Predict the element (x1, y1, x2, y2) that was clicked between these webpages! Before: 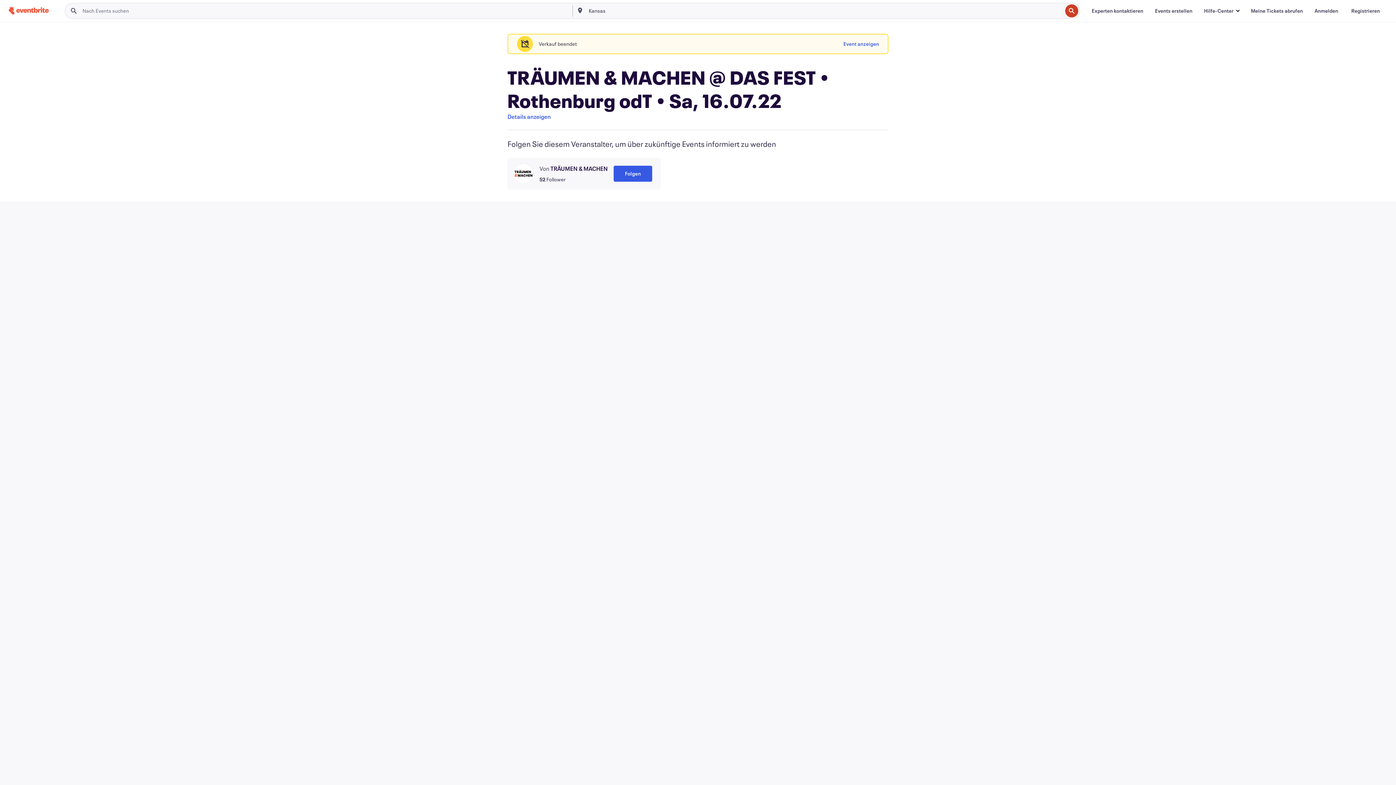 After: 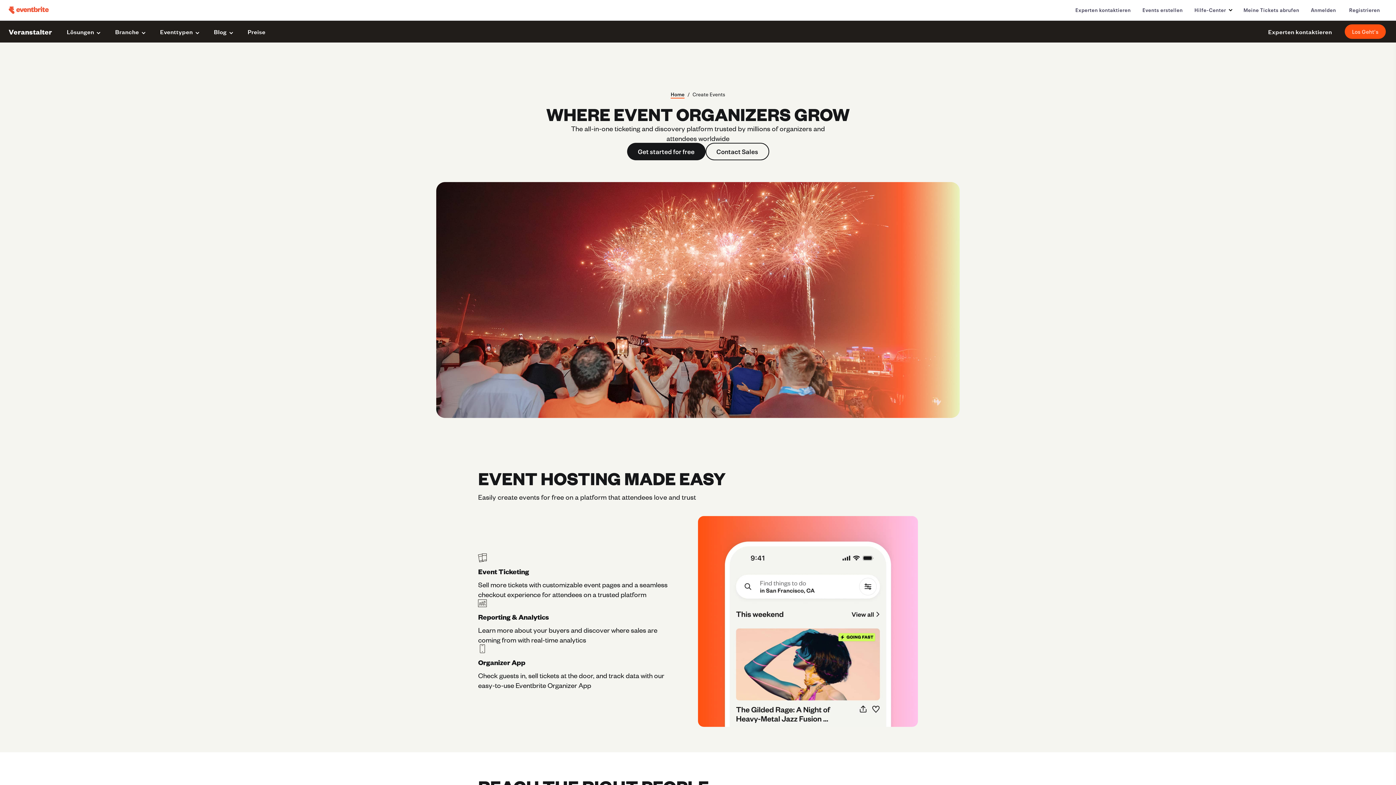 Action: bbox: (1149, 3, 1198, 18) label: Events erstellen